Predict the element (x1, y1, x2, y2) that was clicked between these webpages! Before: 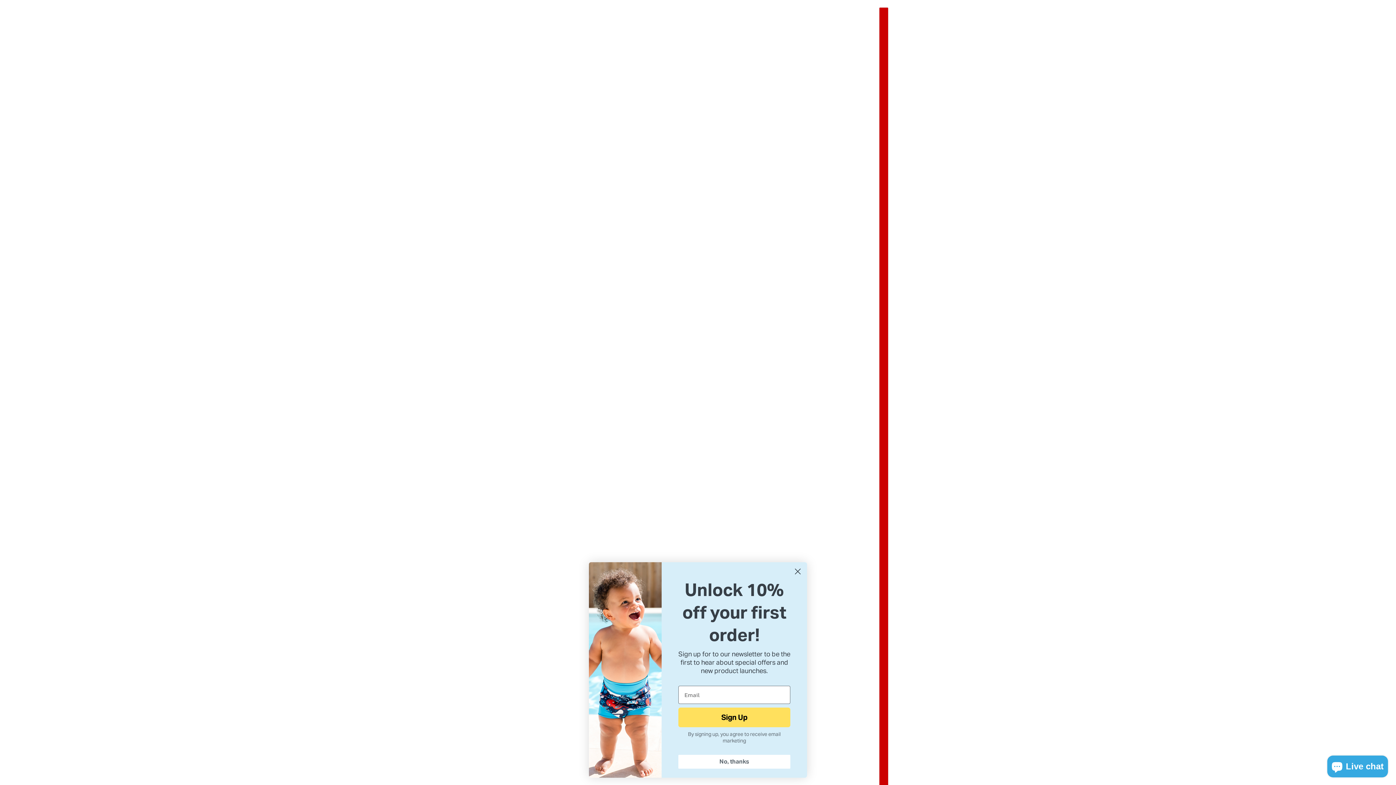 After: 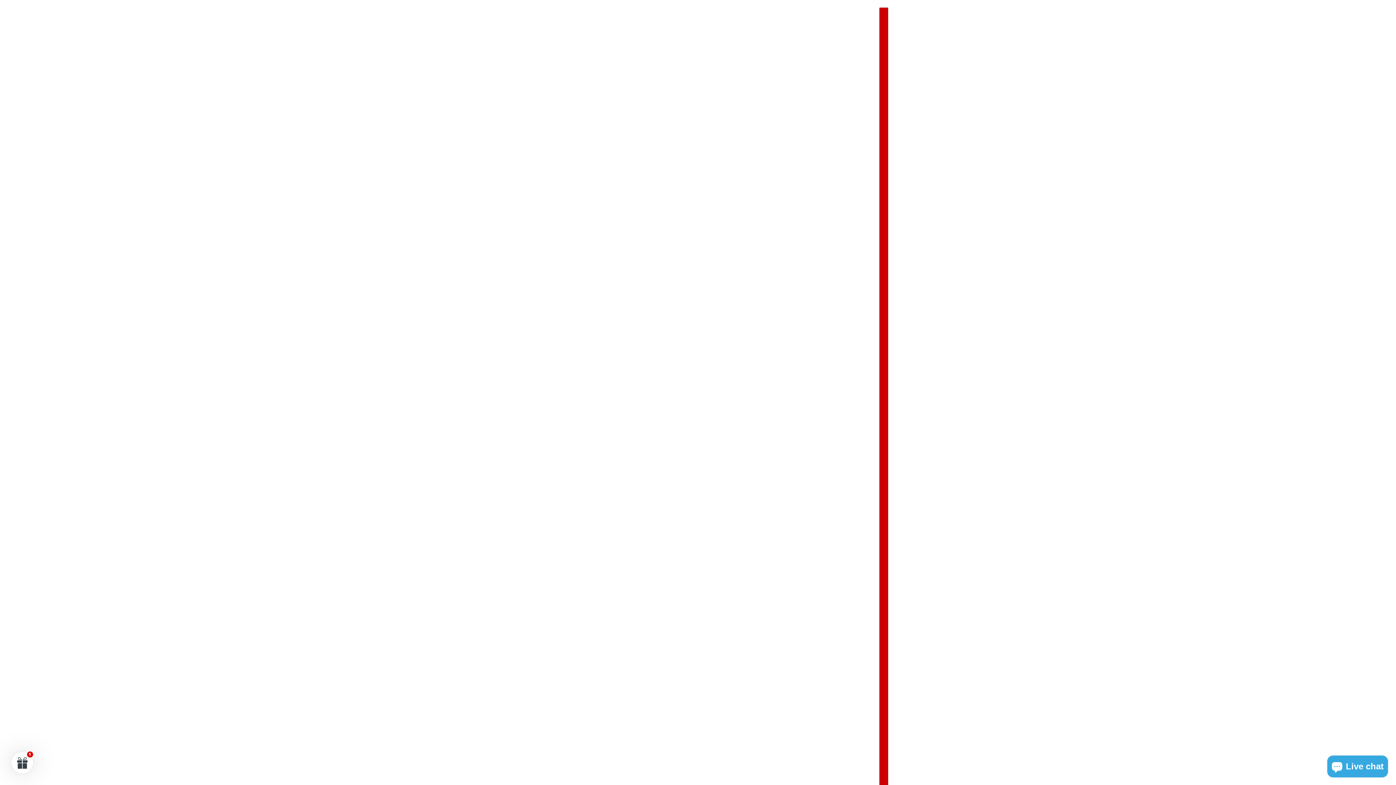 Action: label: Close dialog bbox: (791, 633, 804, 645)